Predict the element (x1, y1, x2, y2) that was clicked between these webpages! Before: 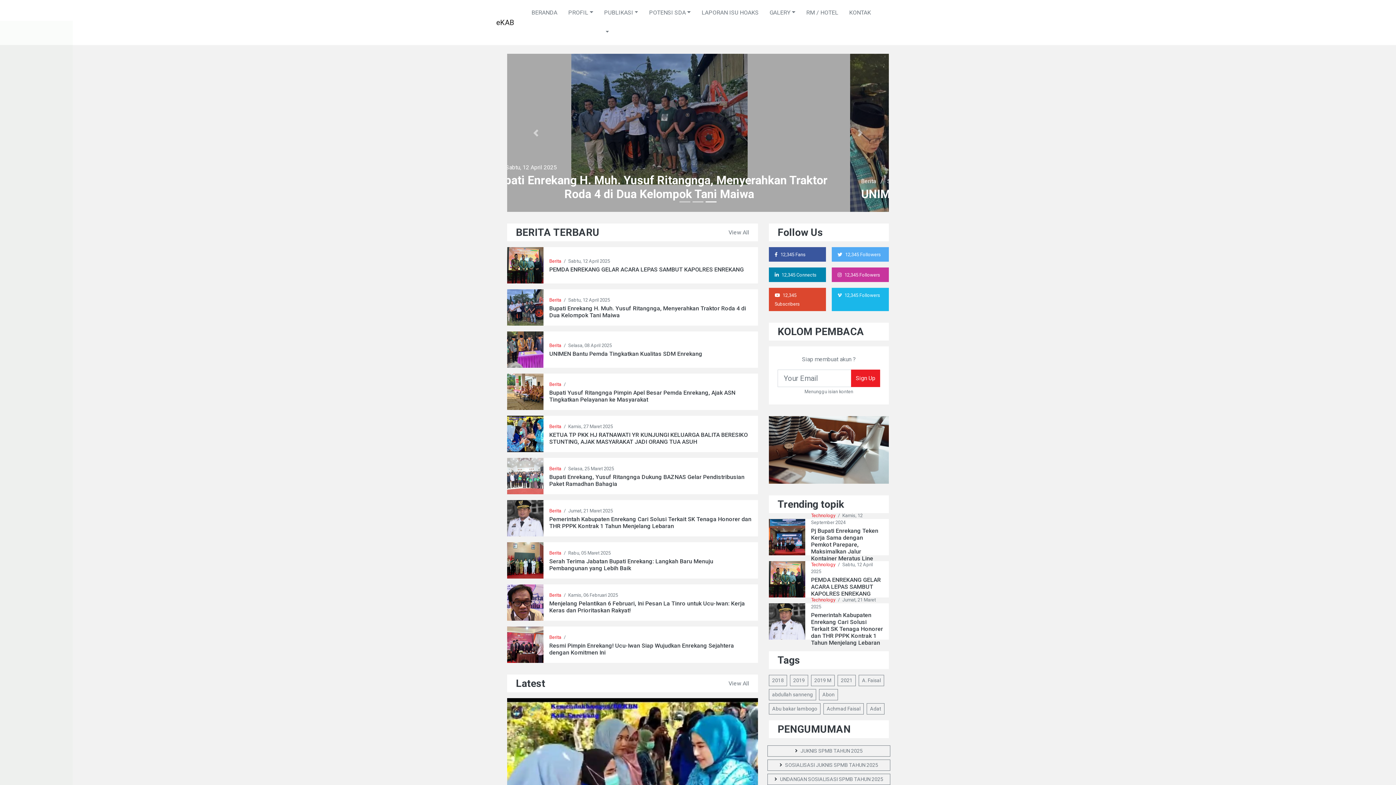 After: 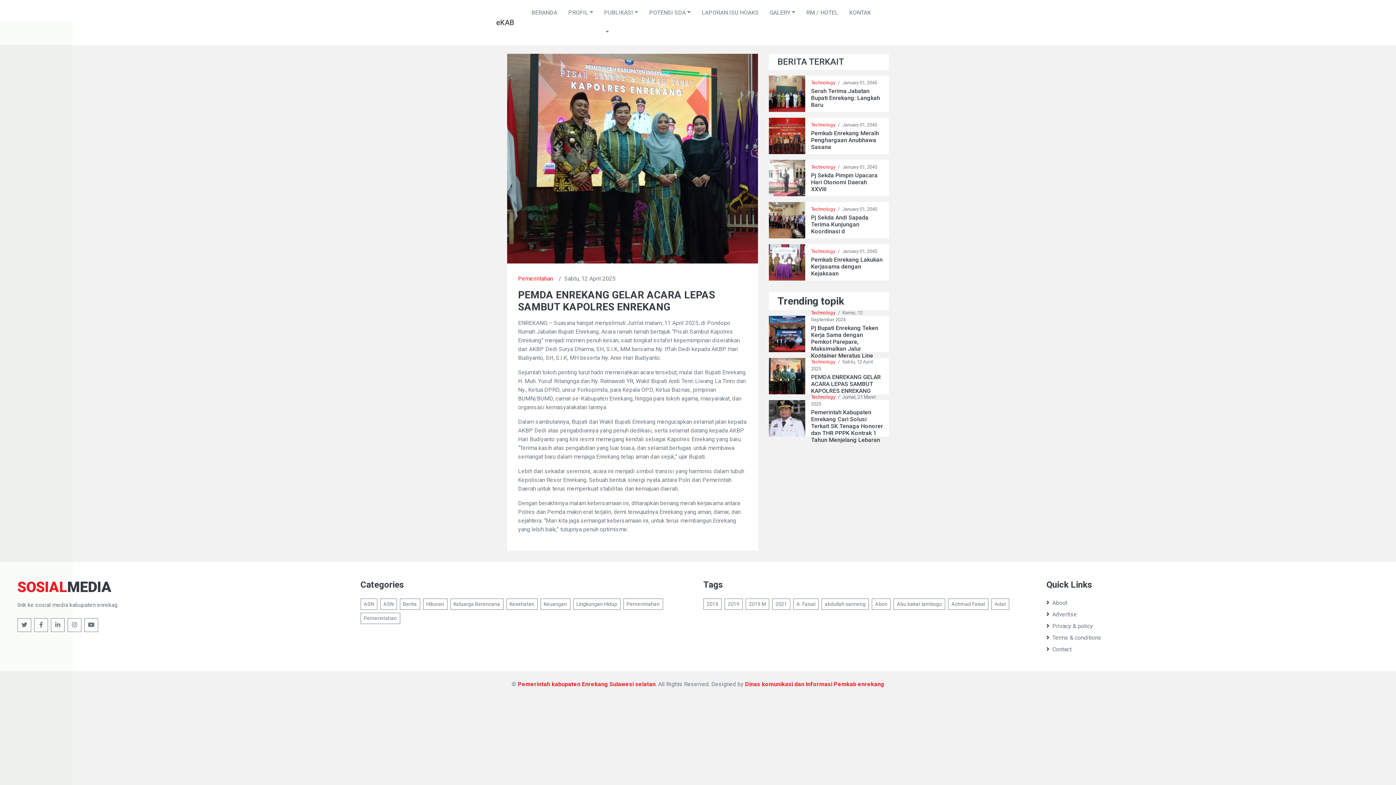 Action: label: PEMDA ENREKANG GELAR ACARA LEPAS SAMBUT KAPOLRES ENREKANG bbox: (811, 576, 883, 597)